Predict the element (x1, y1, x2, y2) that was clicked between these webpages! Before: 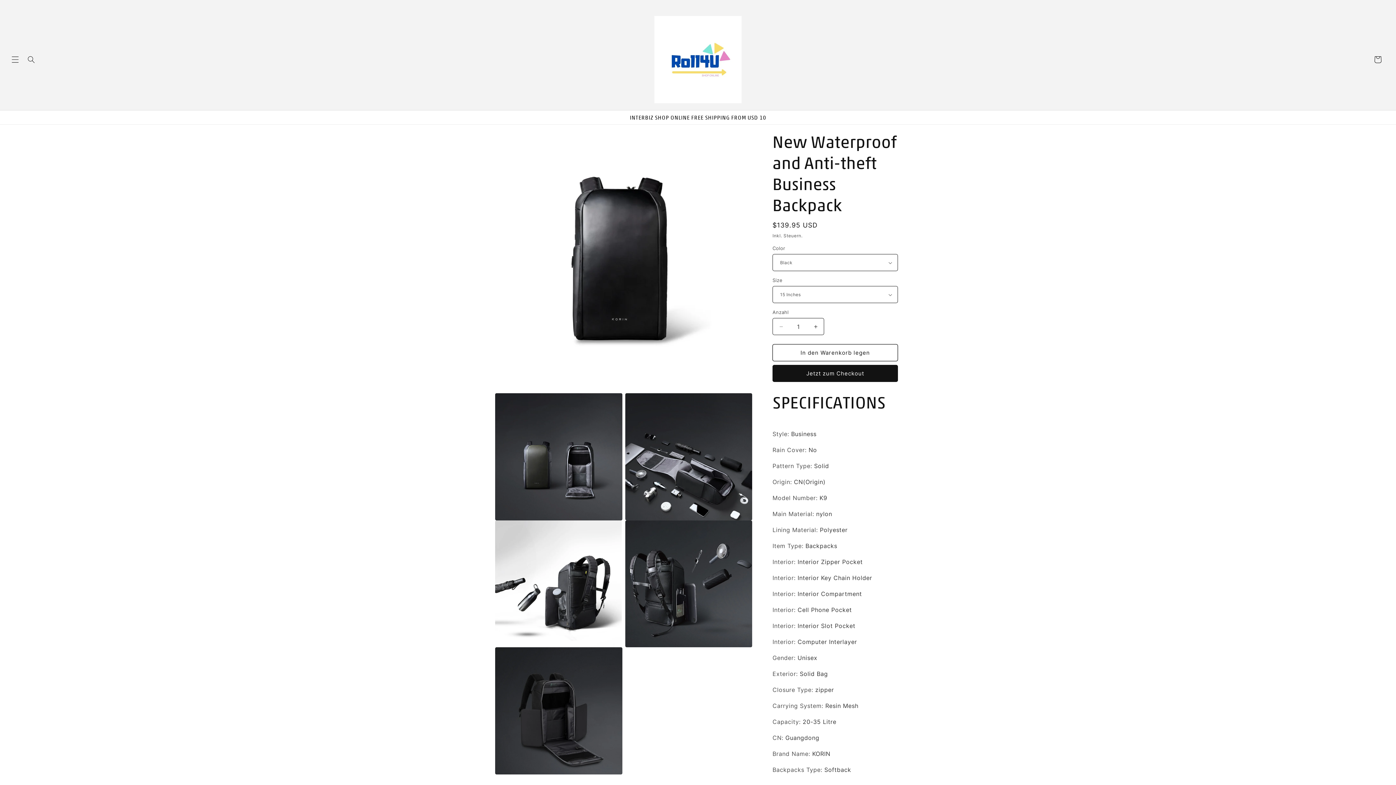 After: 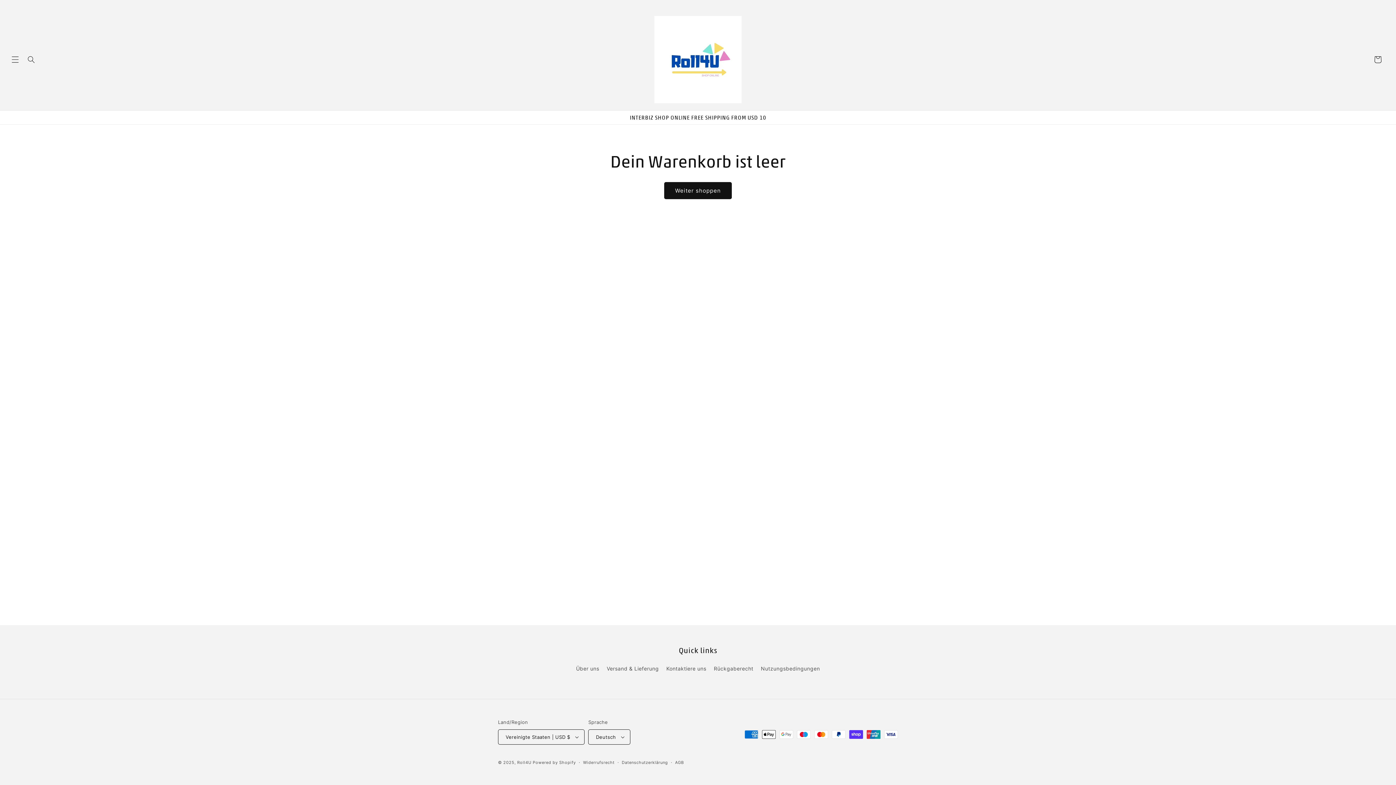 Action: bbox: (1370, 51, 1386, 67) label: Warenkorb